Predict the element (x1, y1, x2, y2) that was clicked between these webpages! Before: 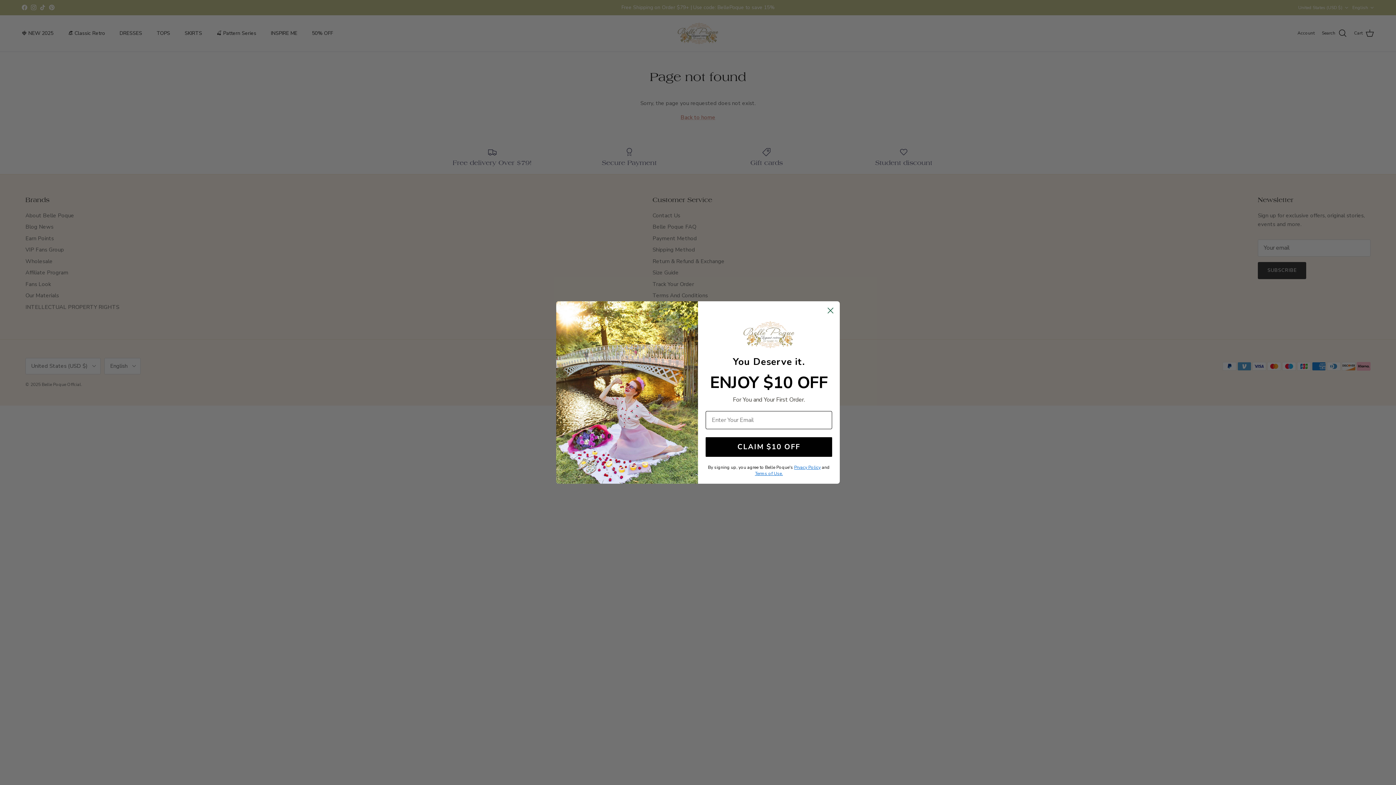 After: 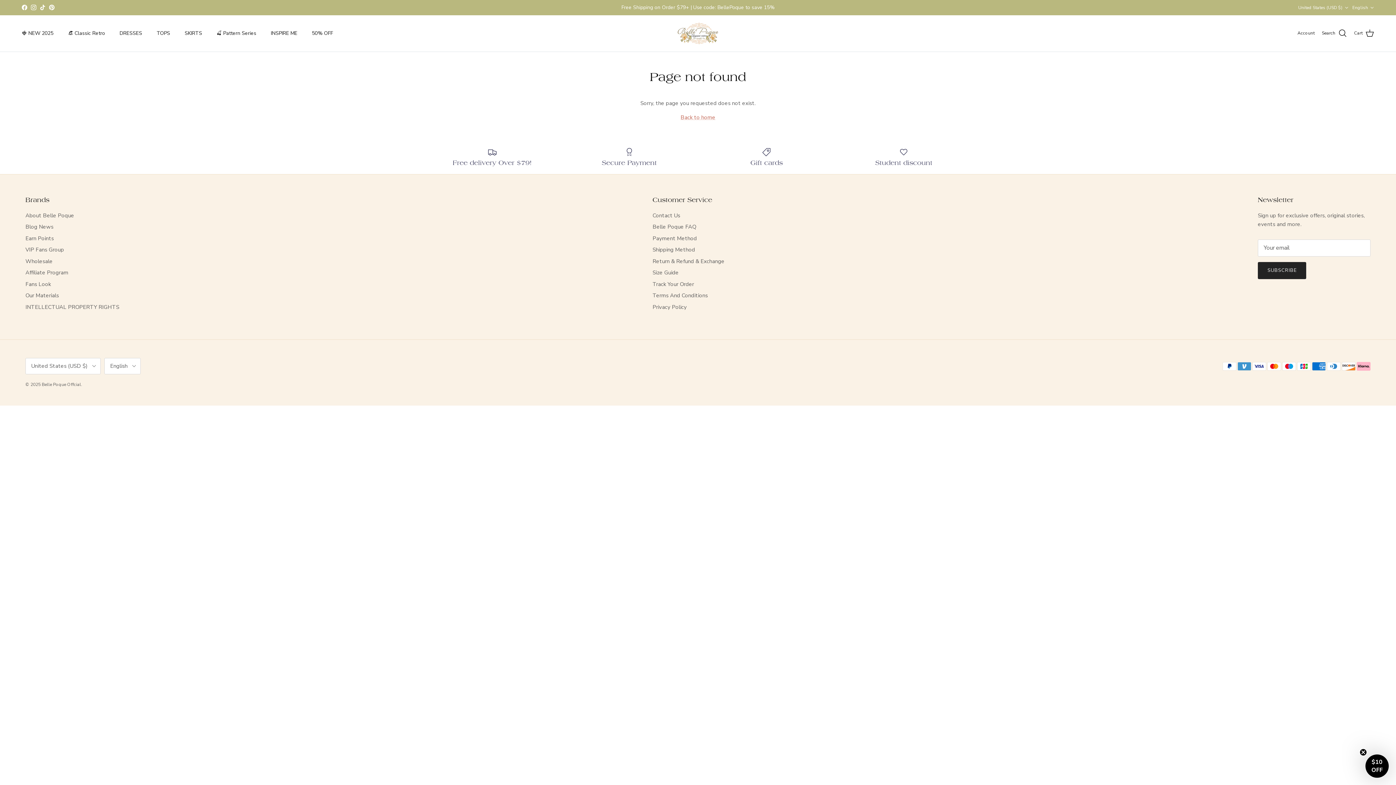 Action: bbox: (824, 304, 837, 317) label: Close dialog